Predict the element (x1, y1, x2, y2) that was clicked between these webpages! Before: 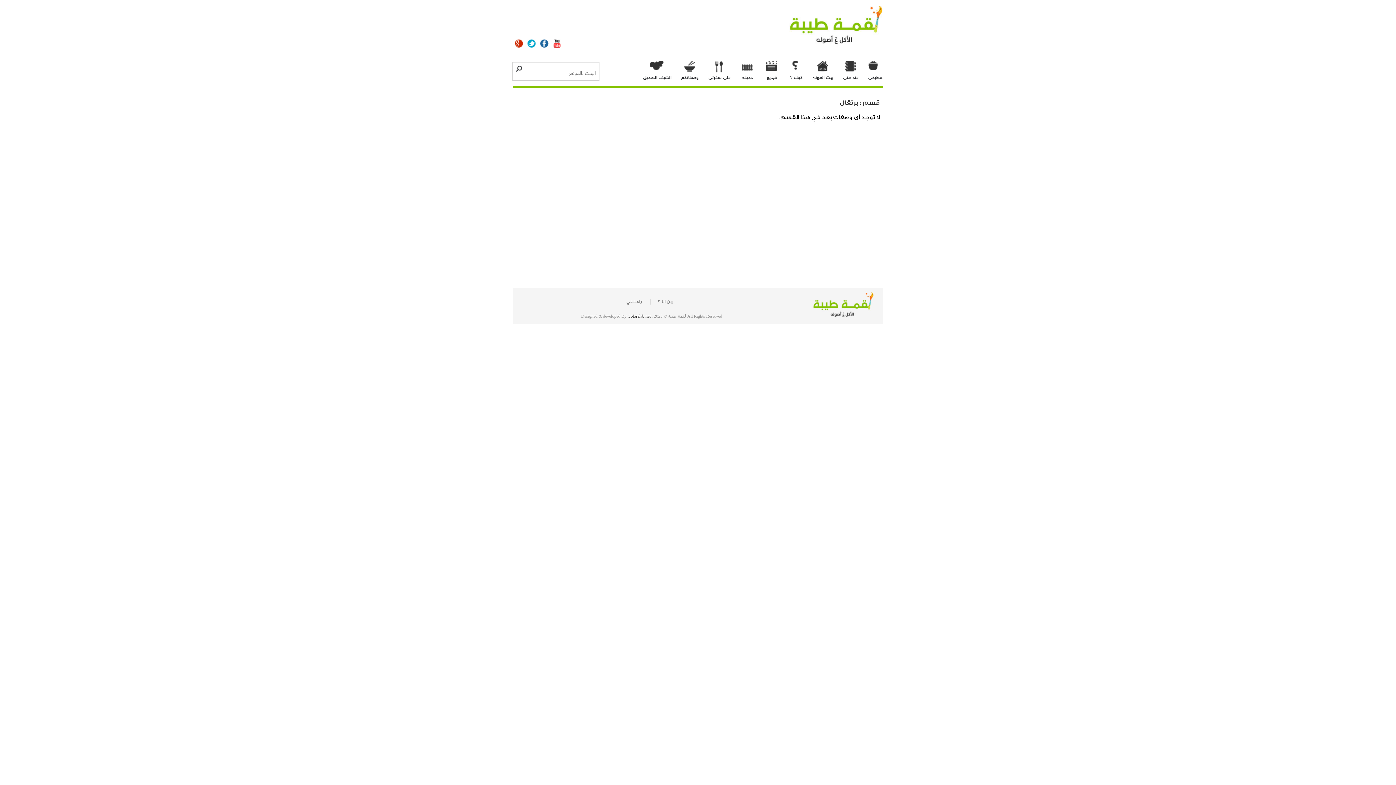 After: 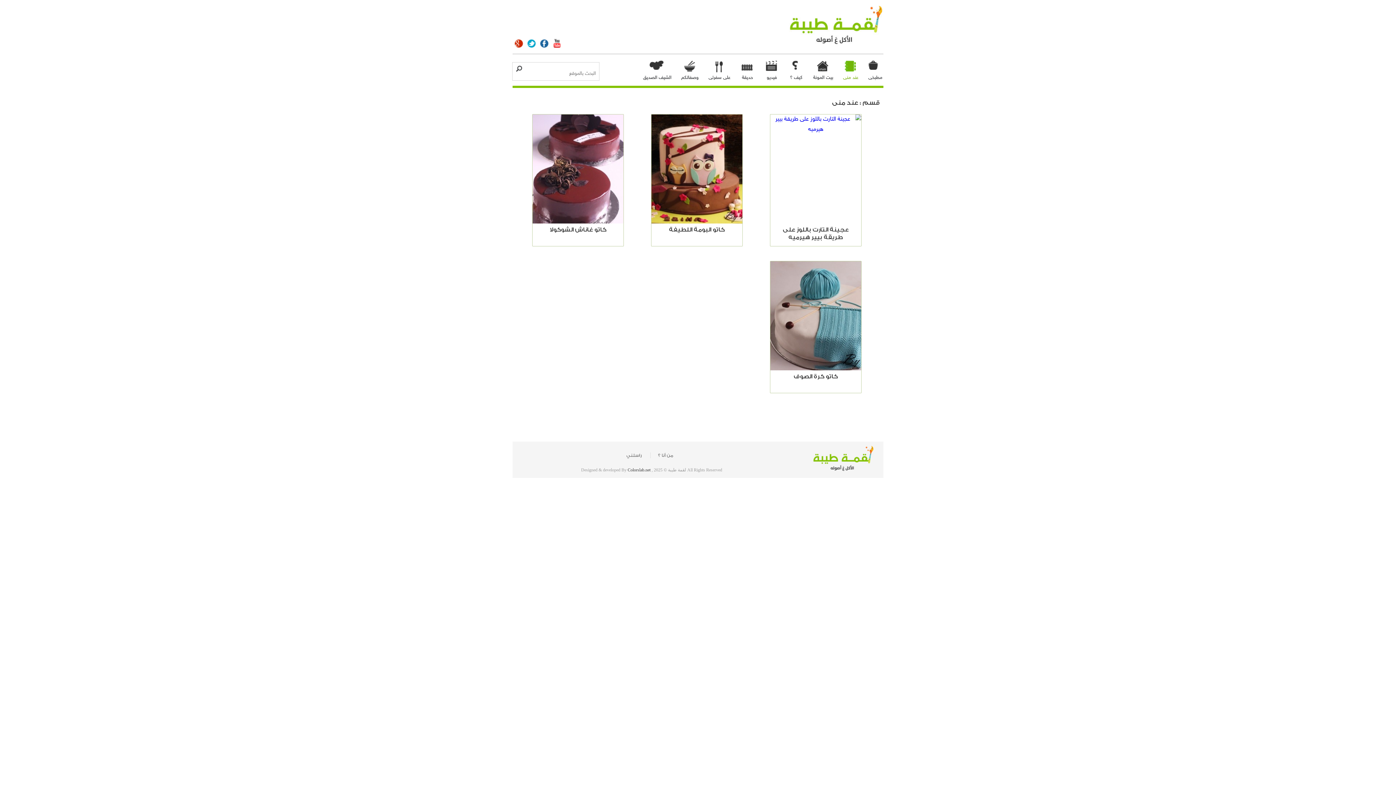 Action: label: عند منى bbox: (837, 58, 862, 82)